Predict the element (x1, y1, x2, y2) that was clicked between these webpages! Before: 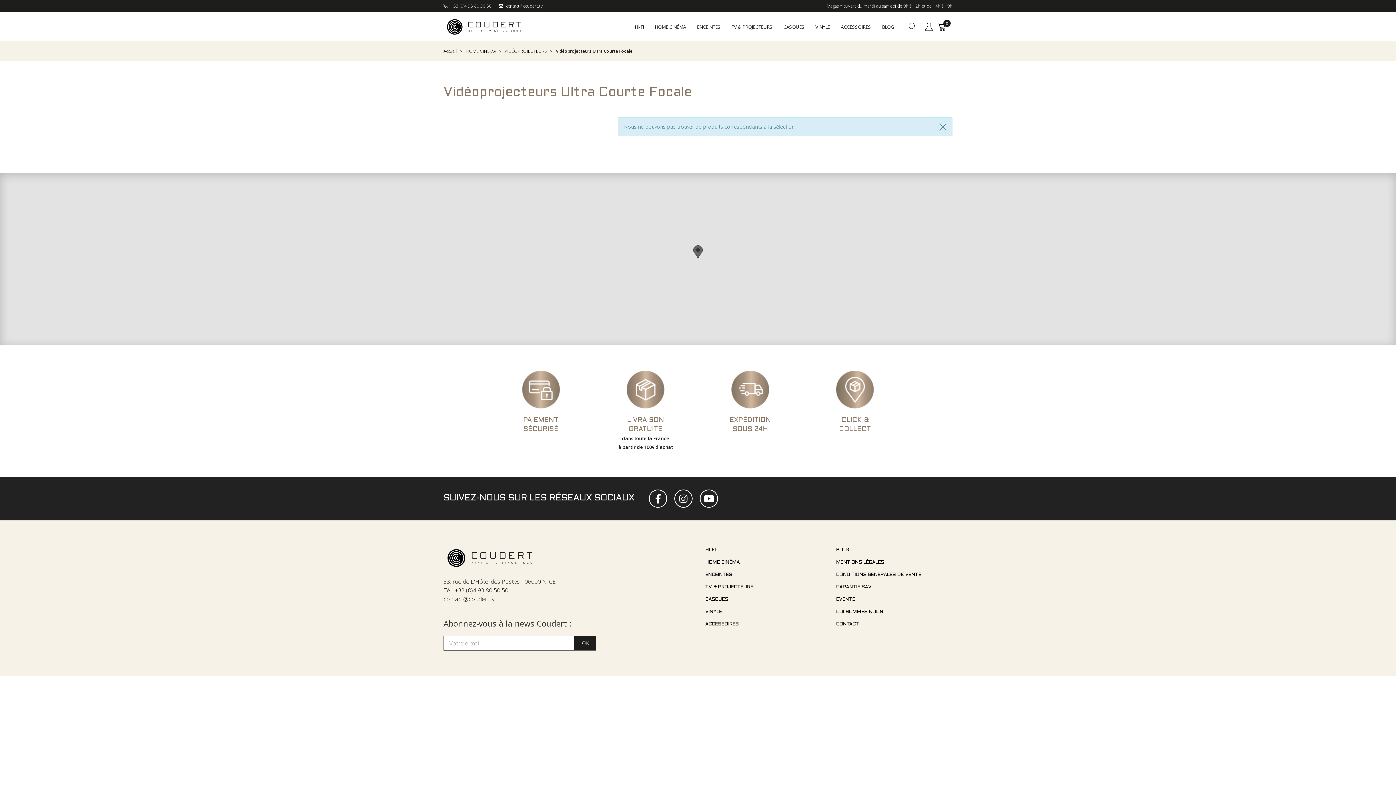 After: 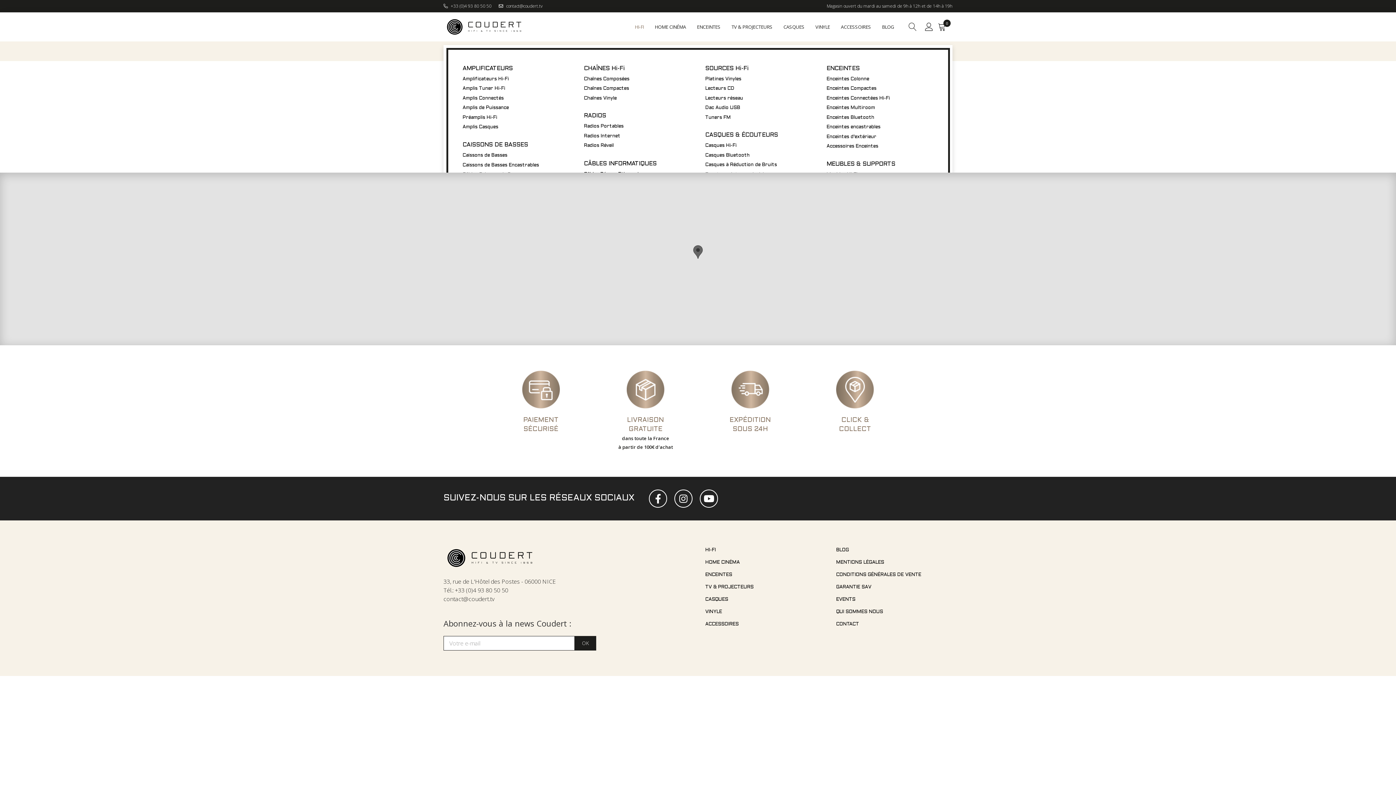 Action: bbox: (629, 12, 649, 41) label: HI-FI